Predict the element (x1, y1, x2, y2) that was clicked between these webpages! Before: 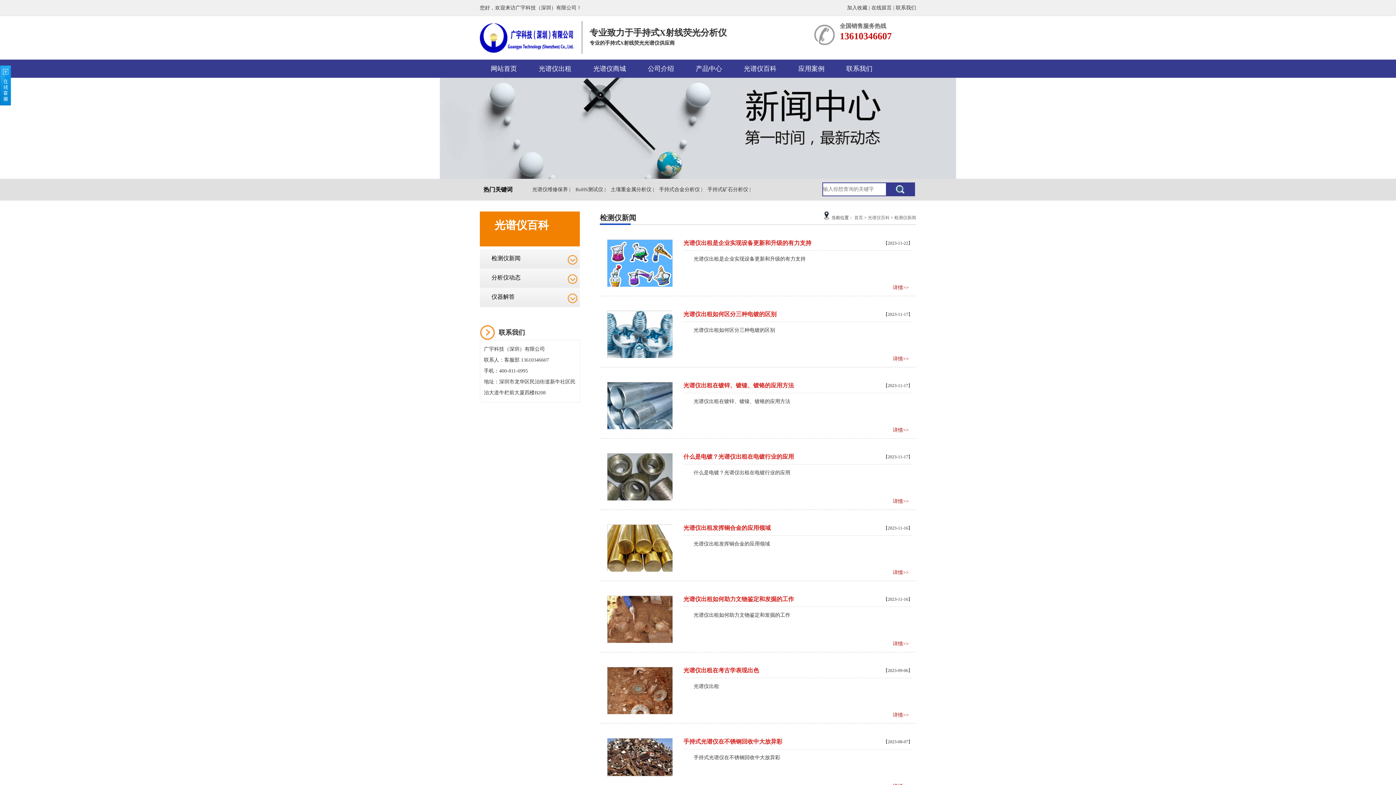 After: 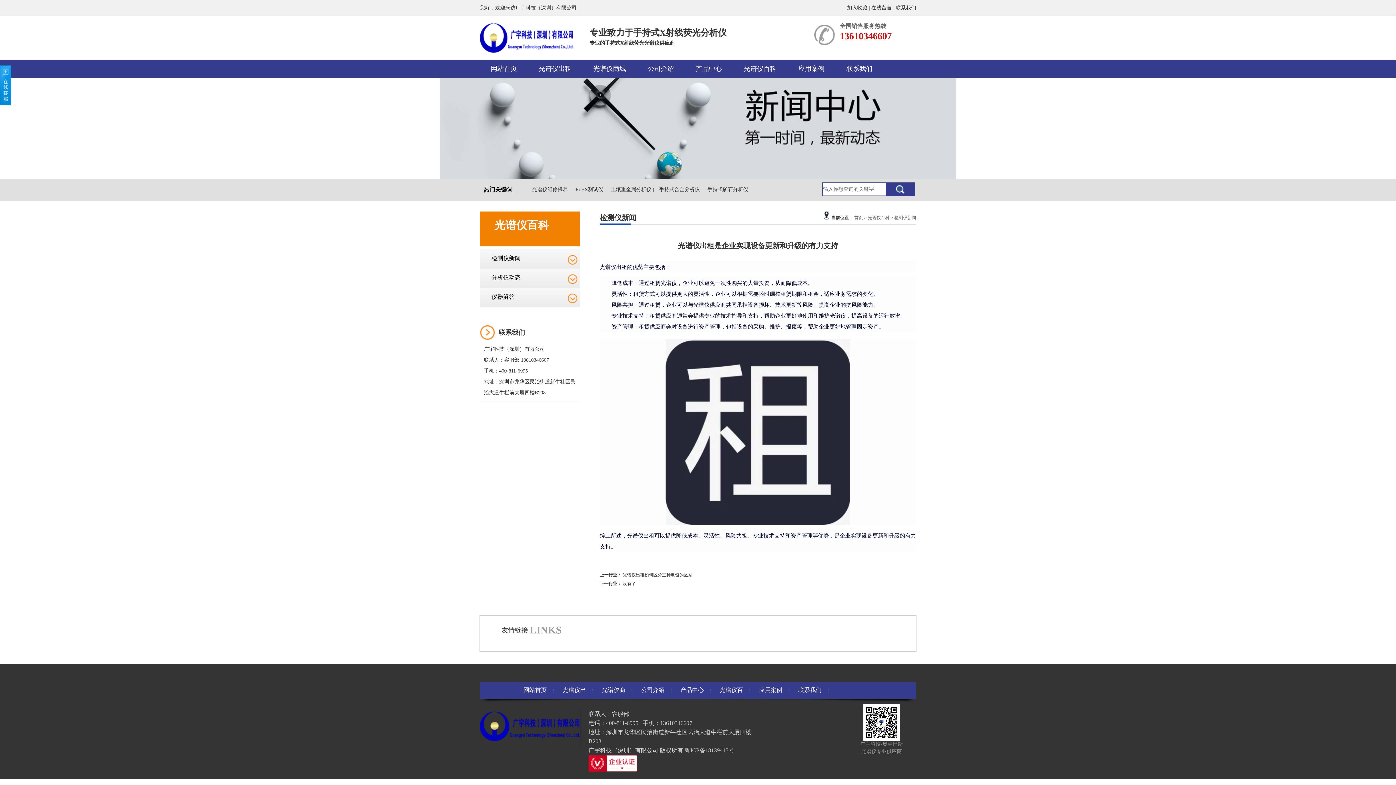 Action: label: 详情>> bbox: (893, 283, 912, 292)